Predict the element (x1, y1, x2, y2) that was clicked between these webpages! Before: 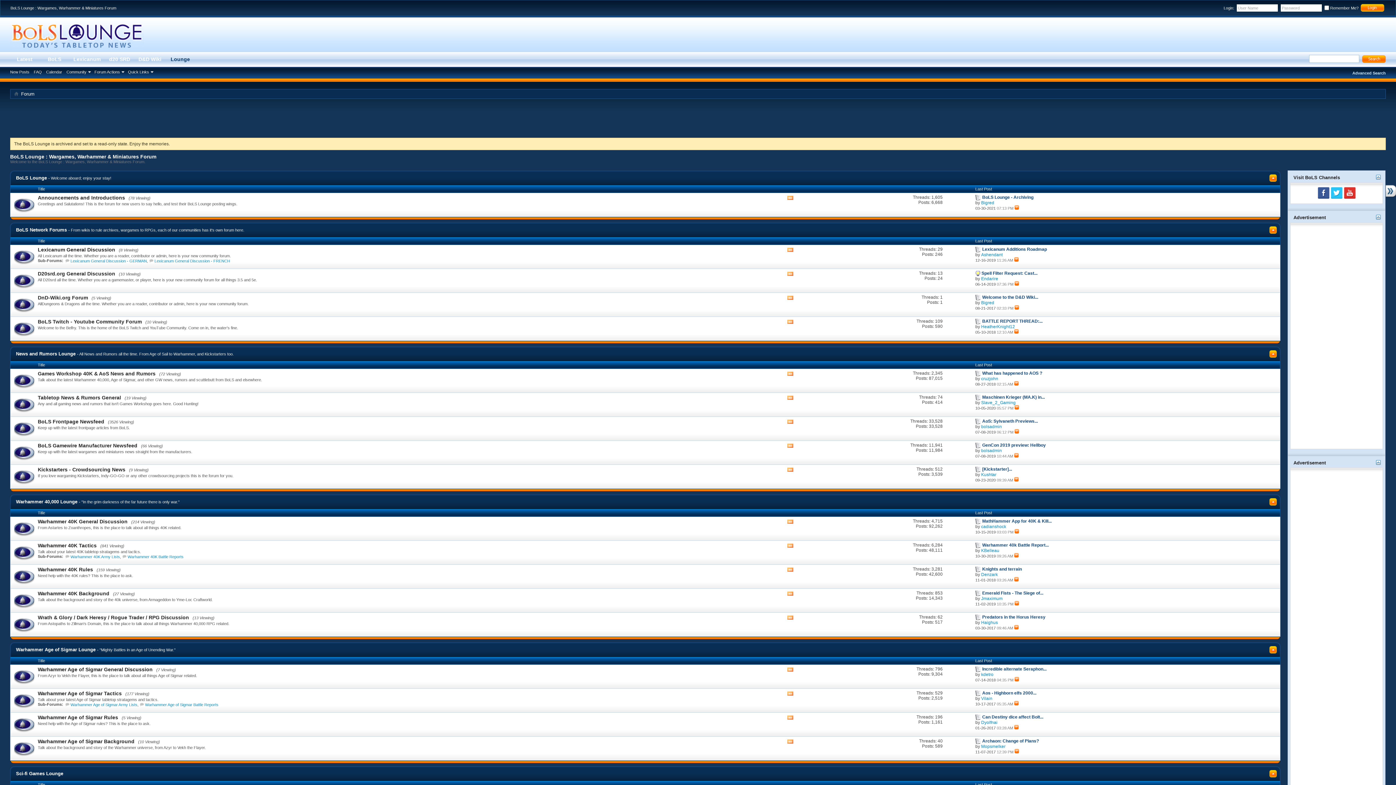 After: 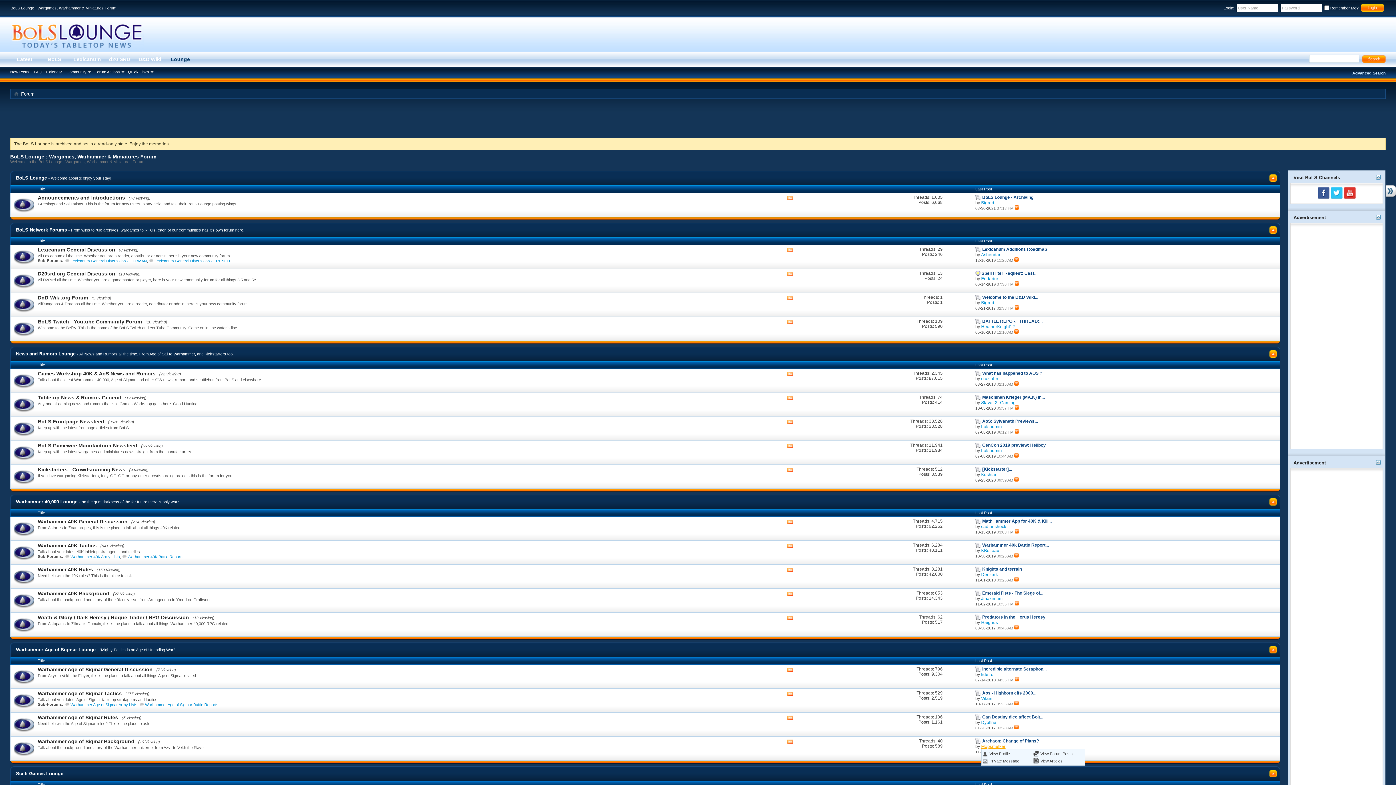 Action: bbox: (981, 744, 1005, 749) label: Mopsmelker